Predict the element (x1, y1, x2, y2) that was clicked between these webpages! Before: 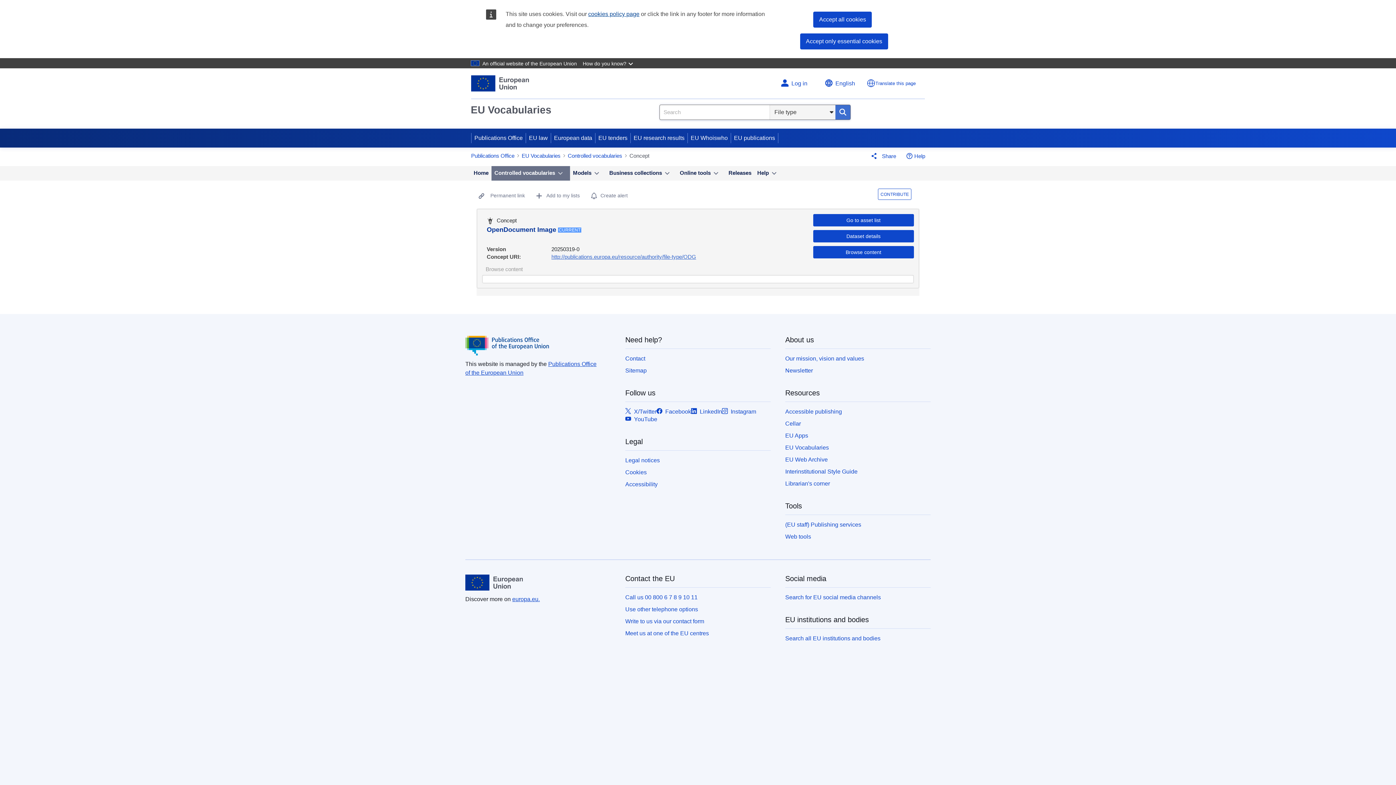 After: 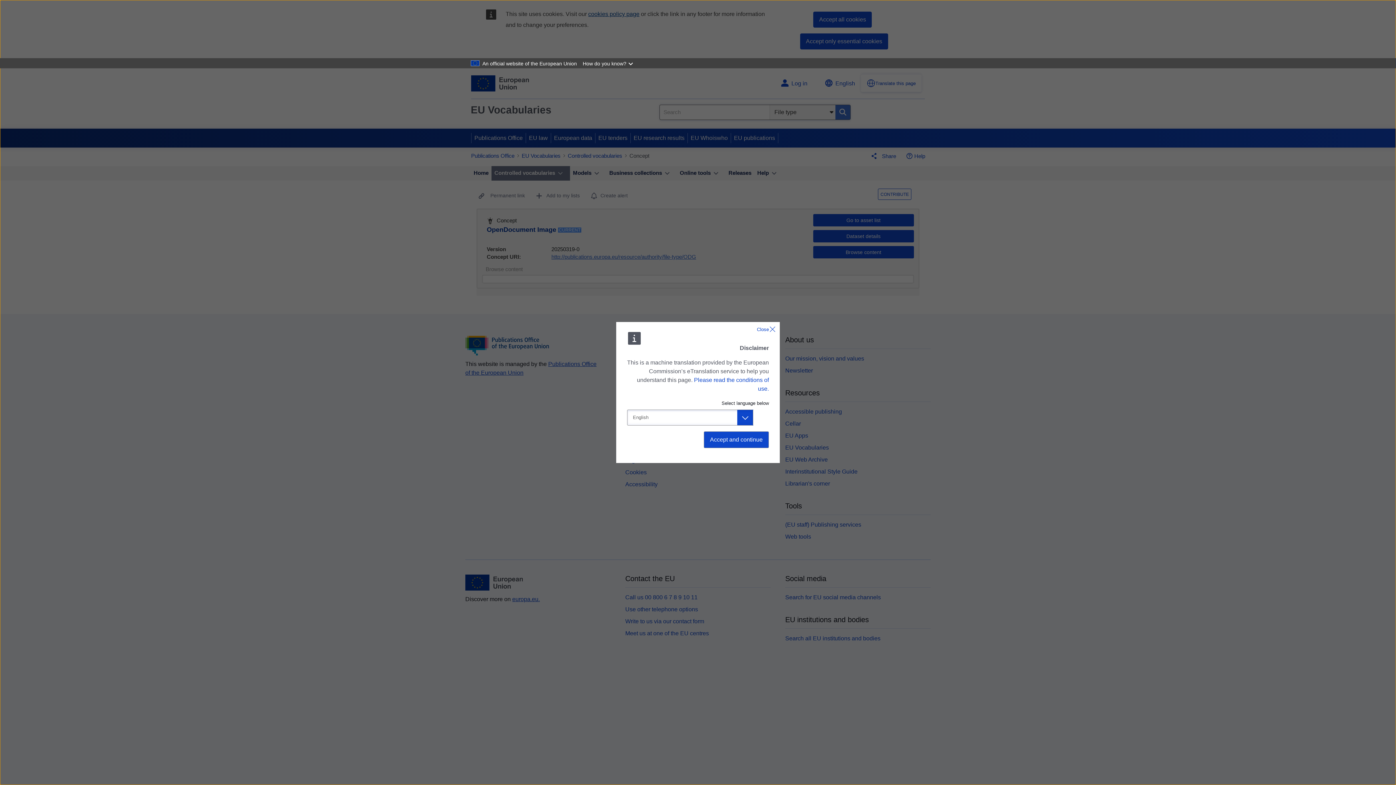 Action: bbox: (866, 79, 875, 87)